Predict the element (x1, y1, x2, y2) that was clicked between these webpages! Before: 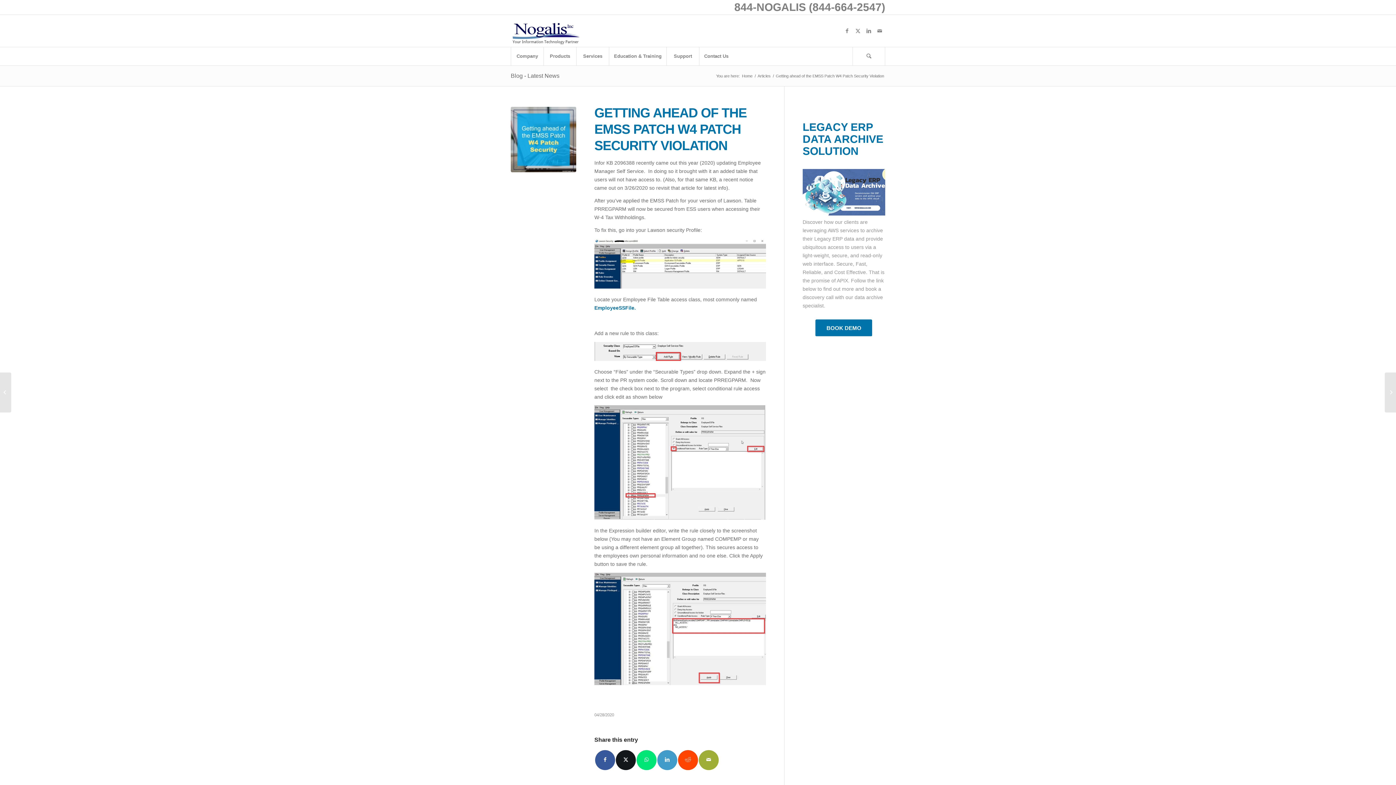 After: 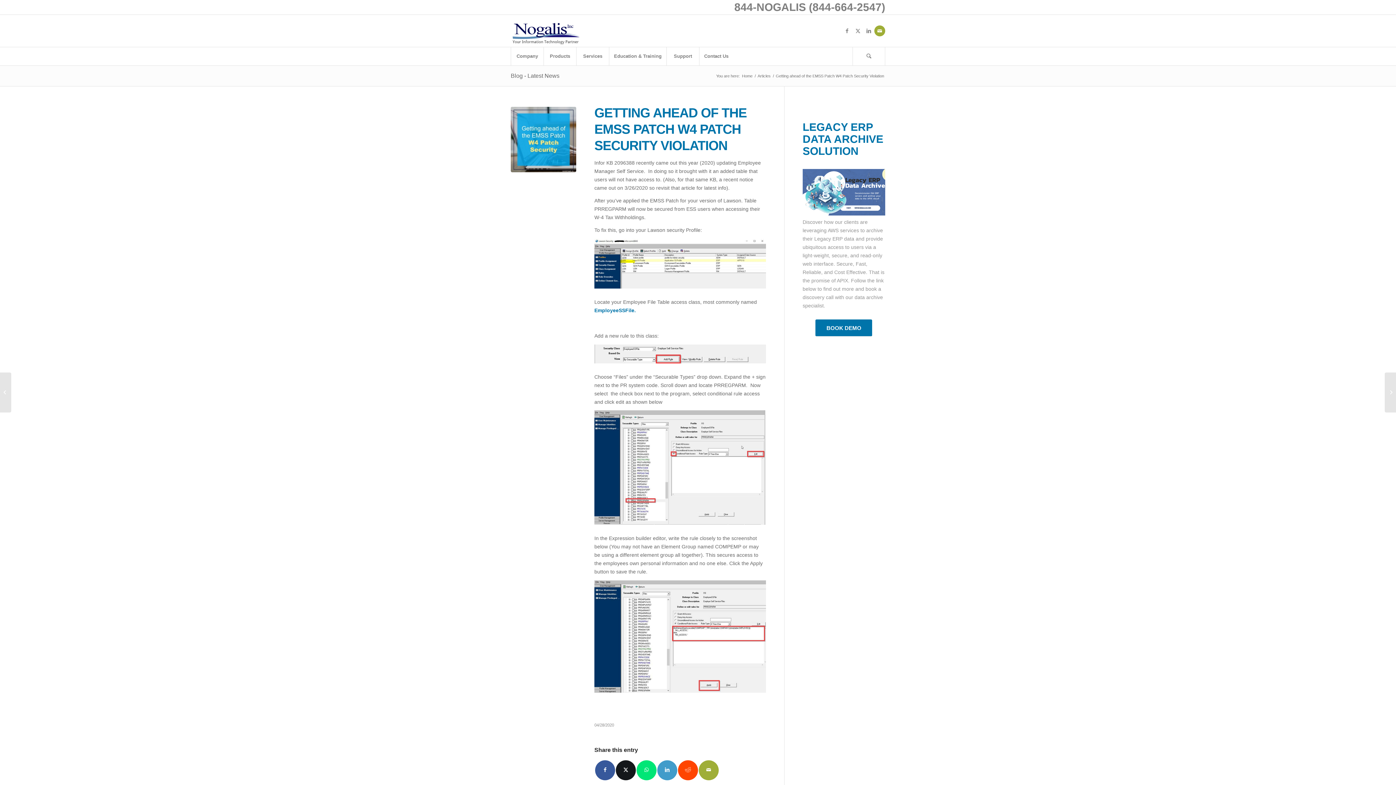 Action: bbox: (874, 25, 885, 36) label: Link to Mail